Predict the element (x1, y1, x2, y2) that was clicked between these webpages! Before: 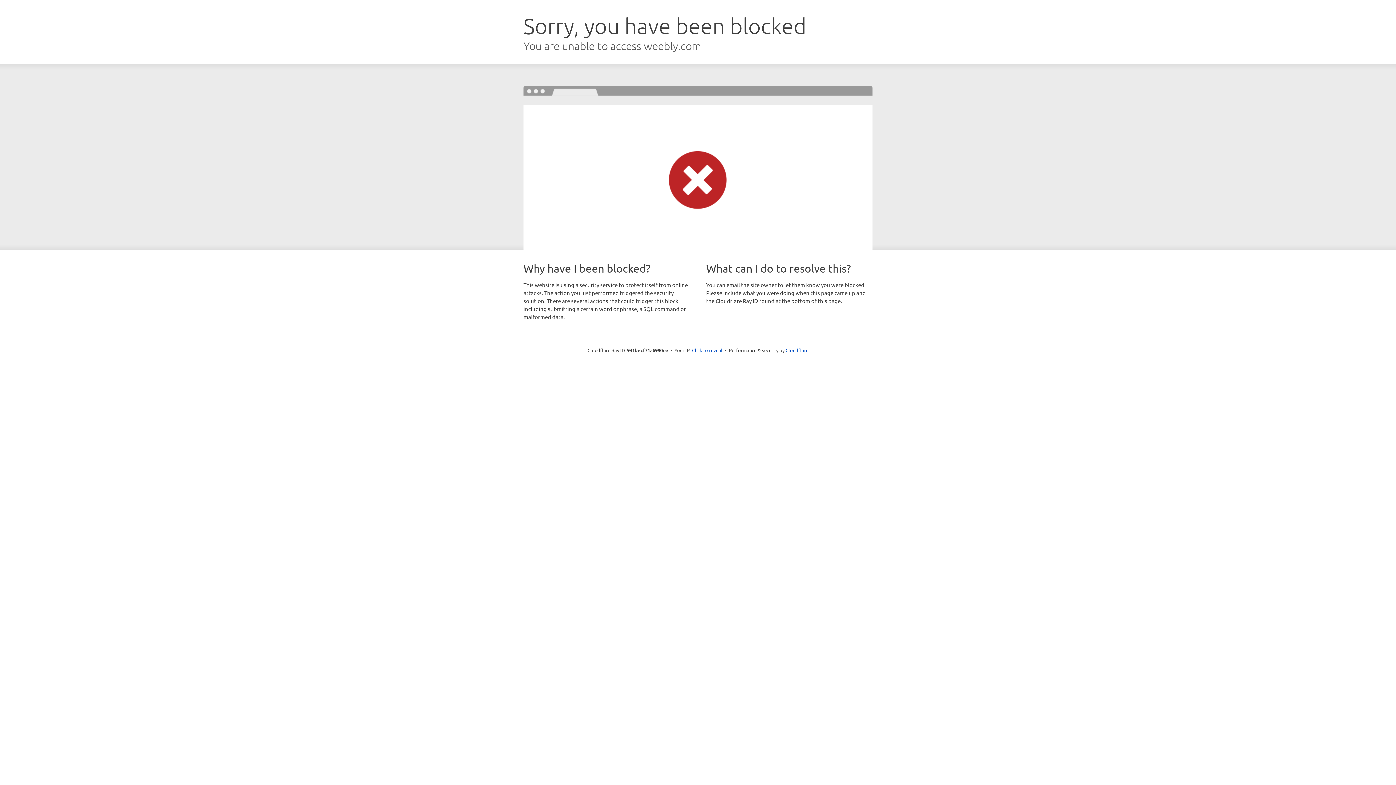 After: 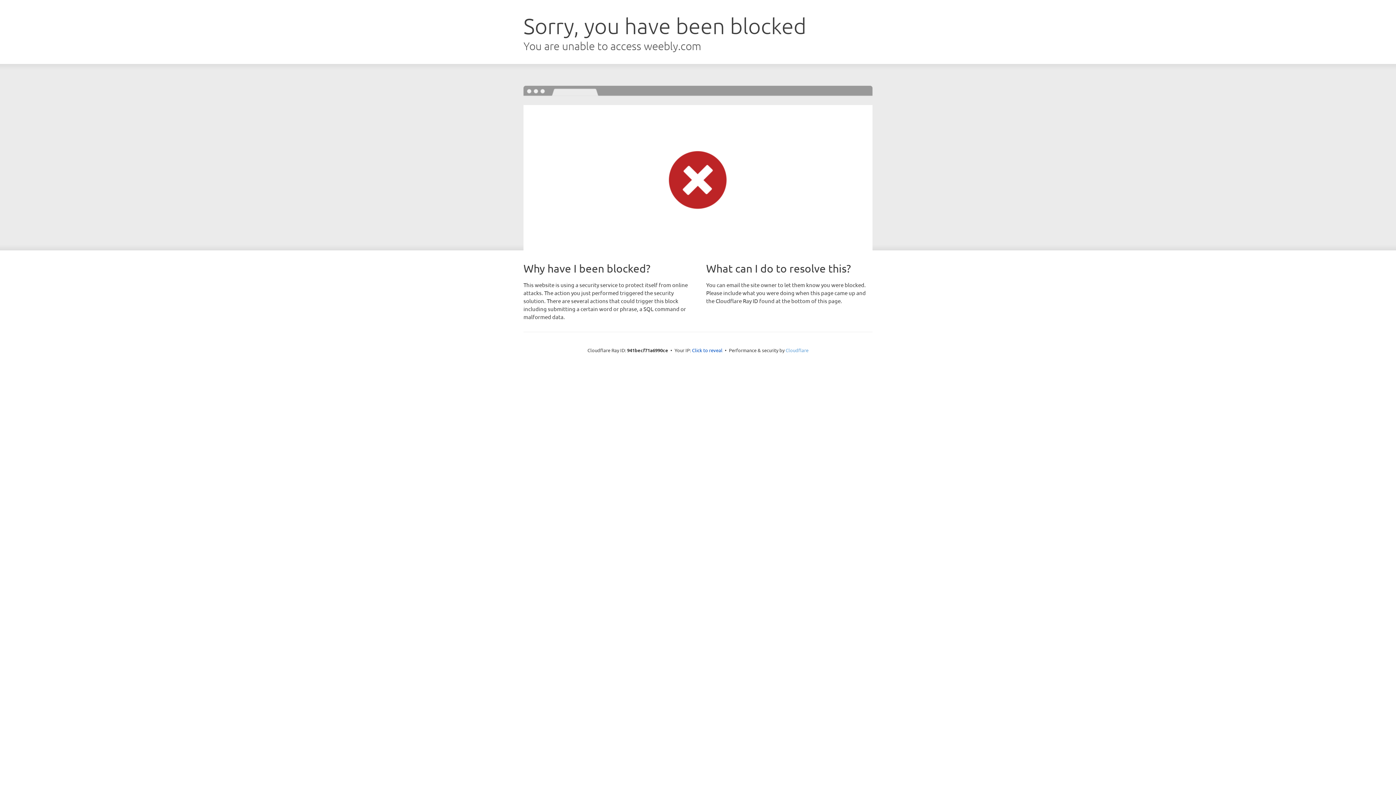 Action: label: Cloudflare bbox: (785, 347, 808, 353)